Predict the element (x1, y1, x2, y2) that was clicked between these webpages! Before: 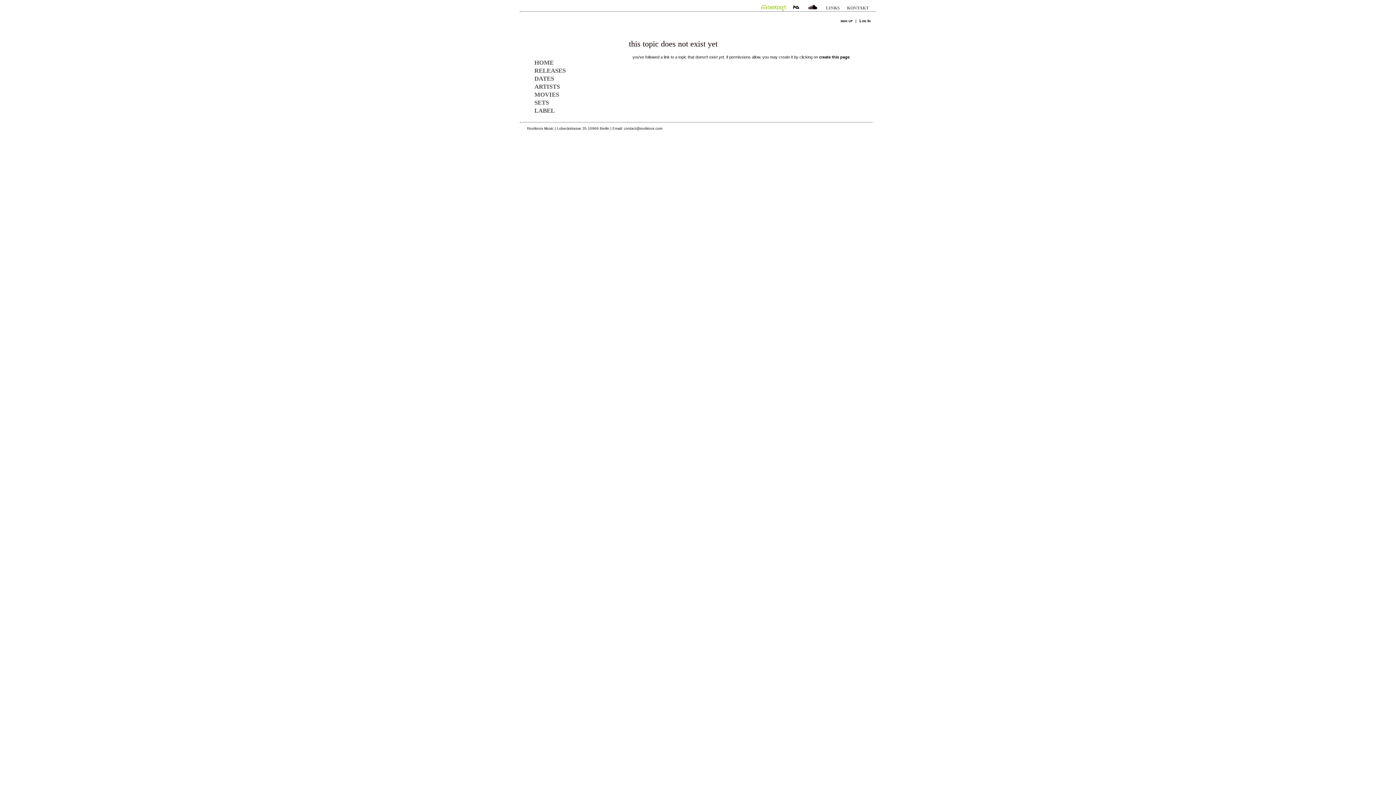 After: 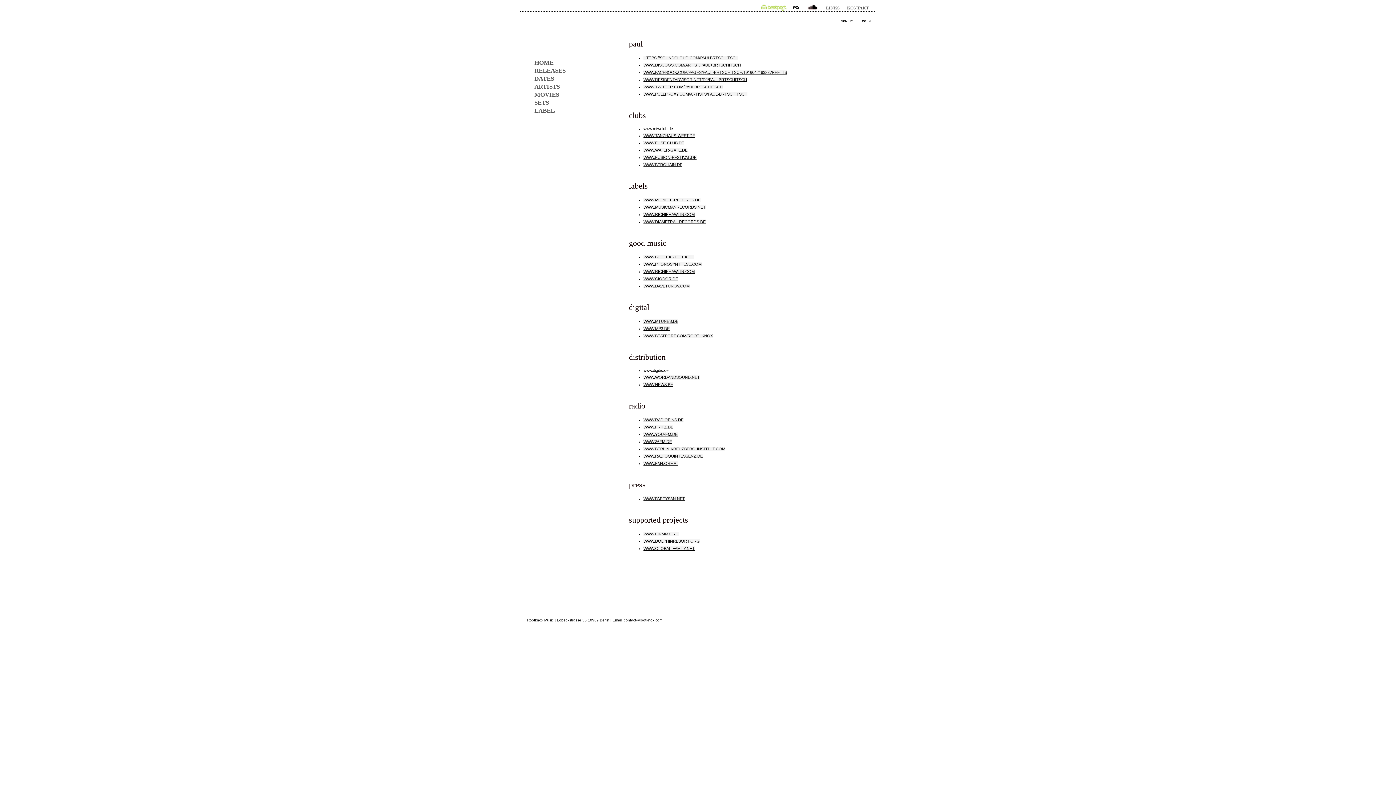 Action: bbox: (826, 5, 840, 10) label: LINKS